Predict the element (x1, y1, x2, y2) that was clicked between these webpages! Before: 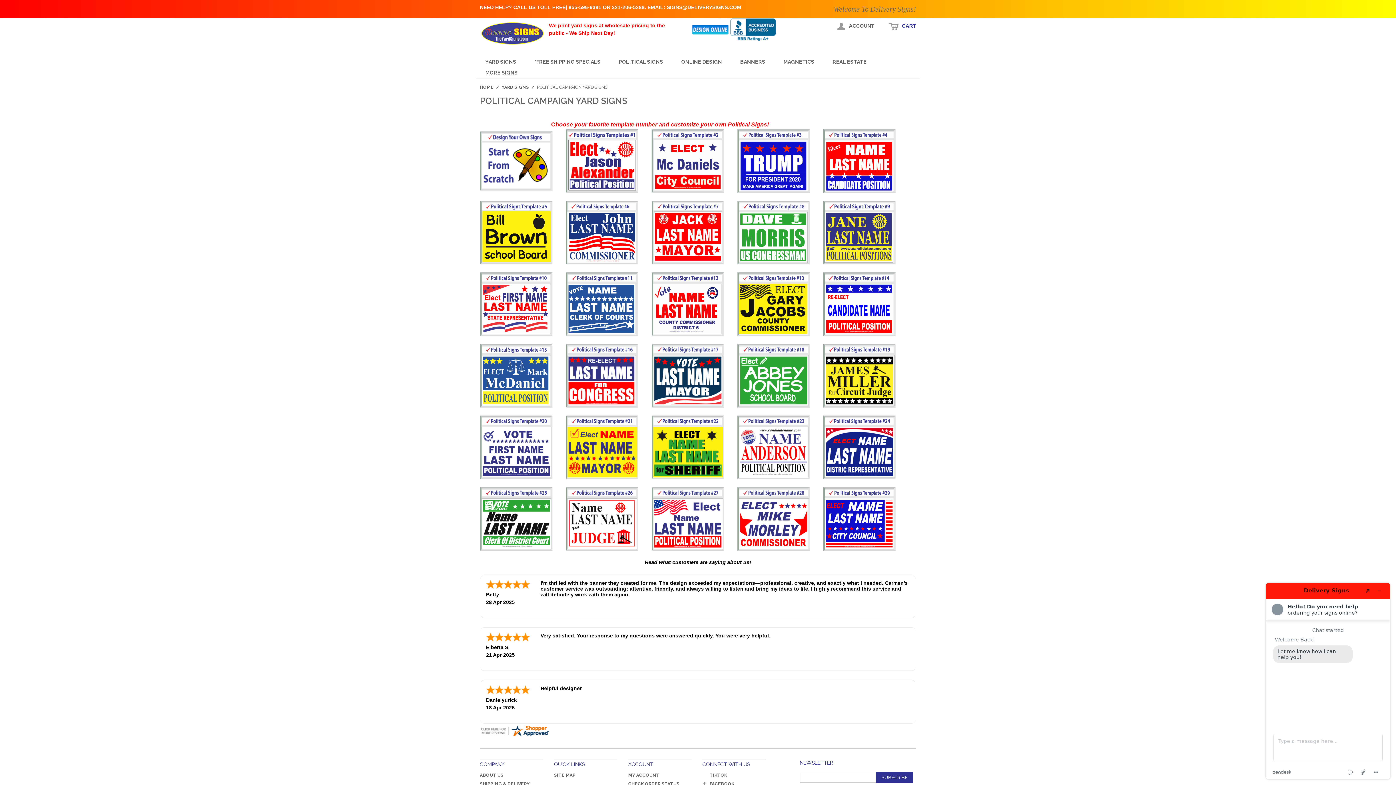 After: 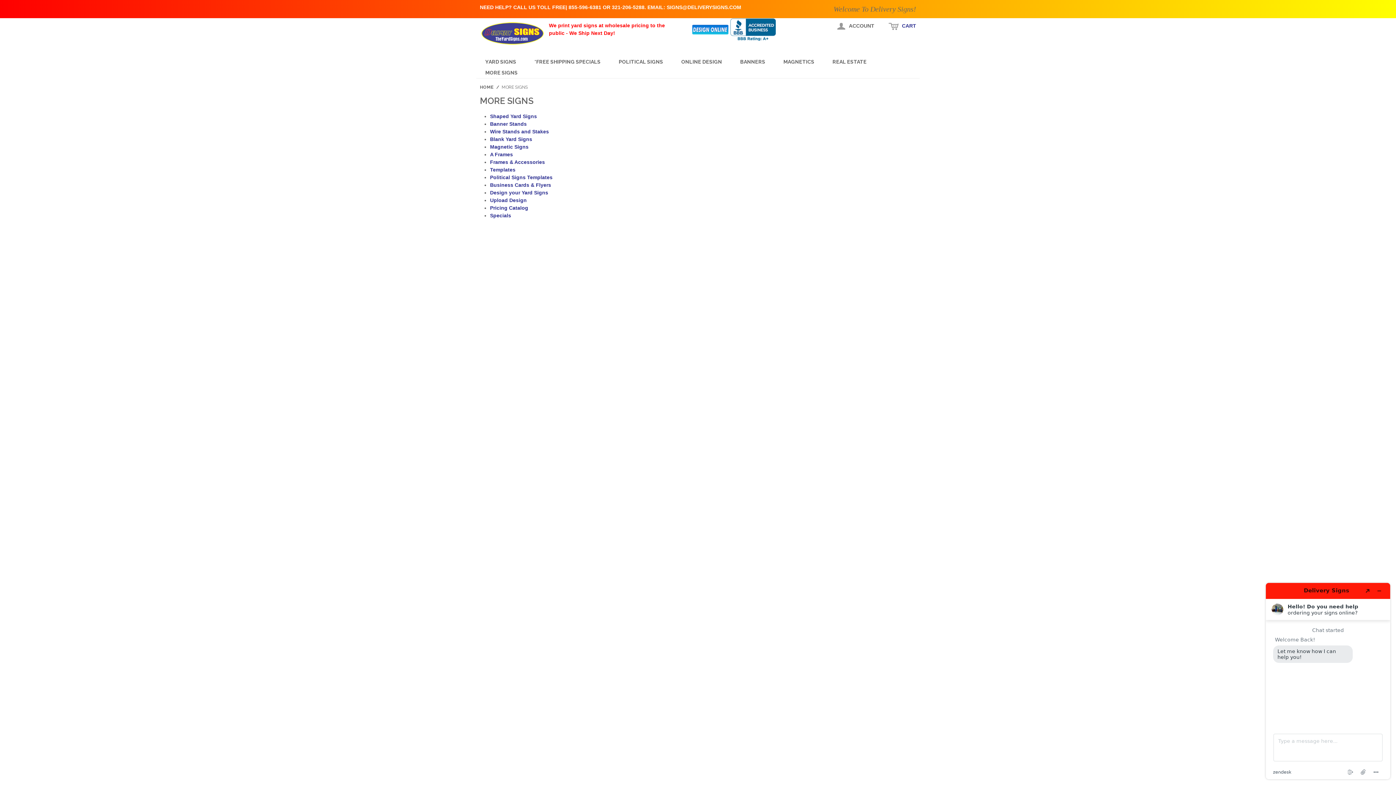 Action: bbox: (476, 67, 526, 78) label: MORE SIGNS